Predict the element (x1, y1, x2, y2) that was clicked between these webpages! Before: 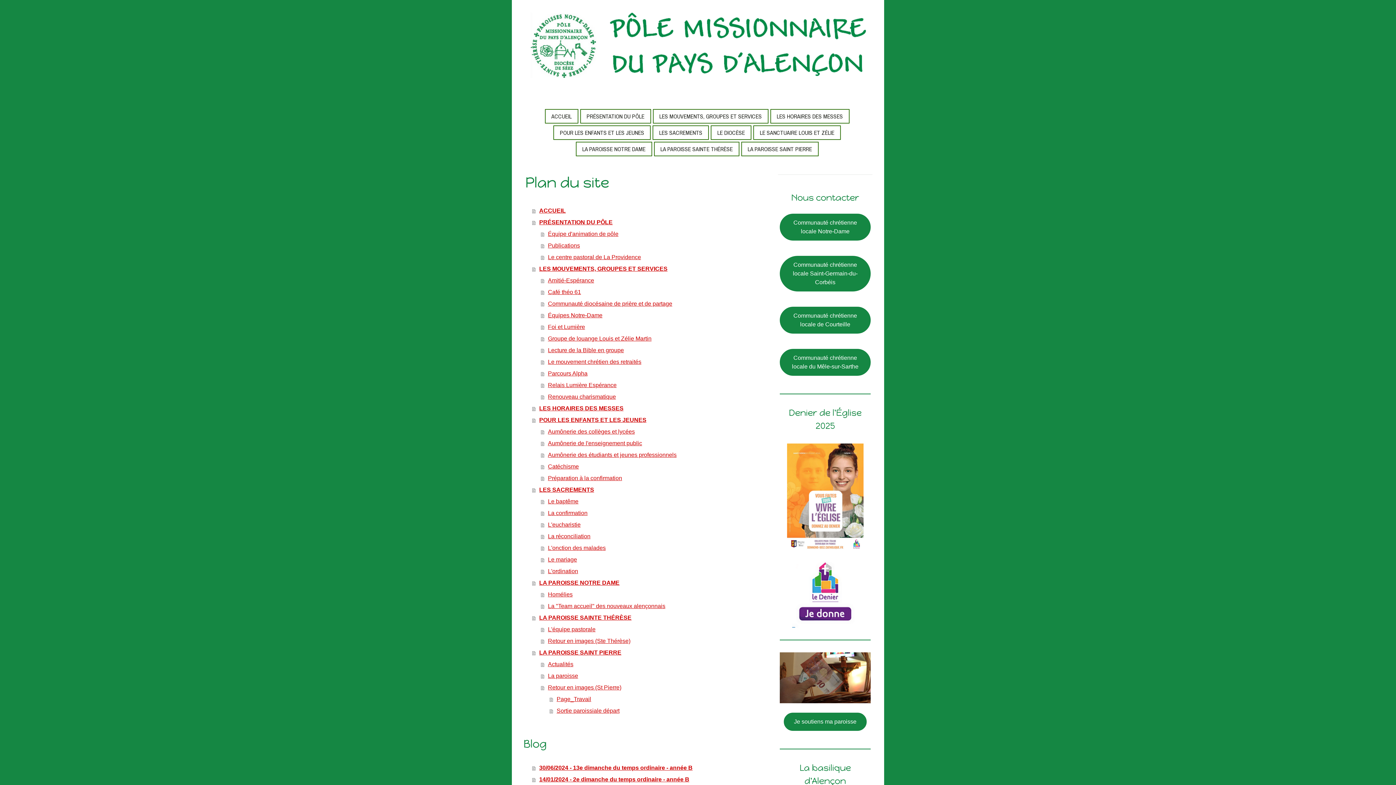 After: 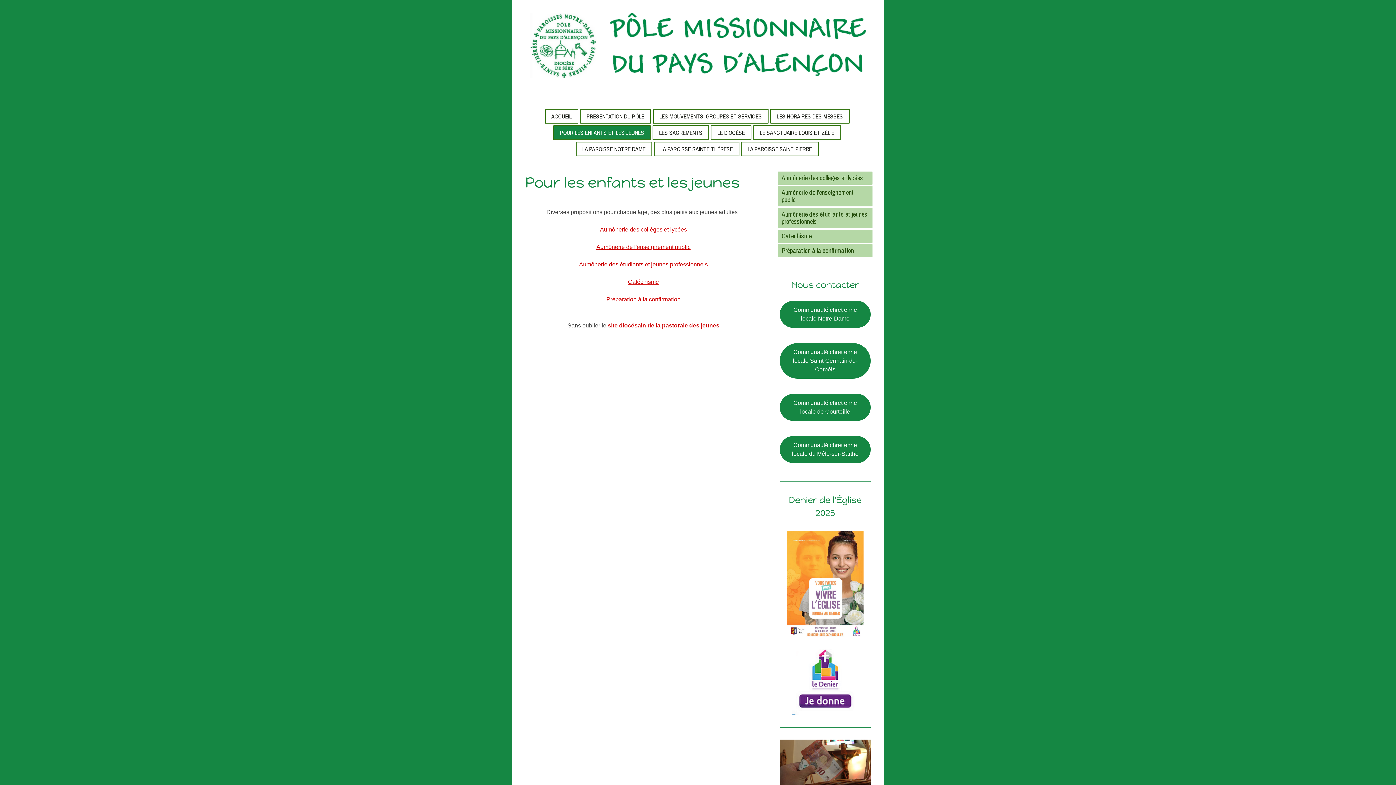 Action: bbox: (554, 126, 650, 139) label: POUR LES ENFANTS ET LES JEUNES